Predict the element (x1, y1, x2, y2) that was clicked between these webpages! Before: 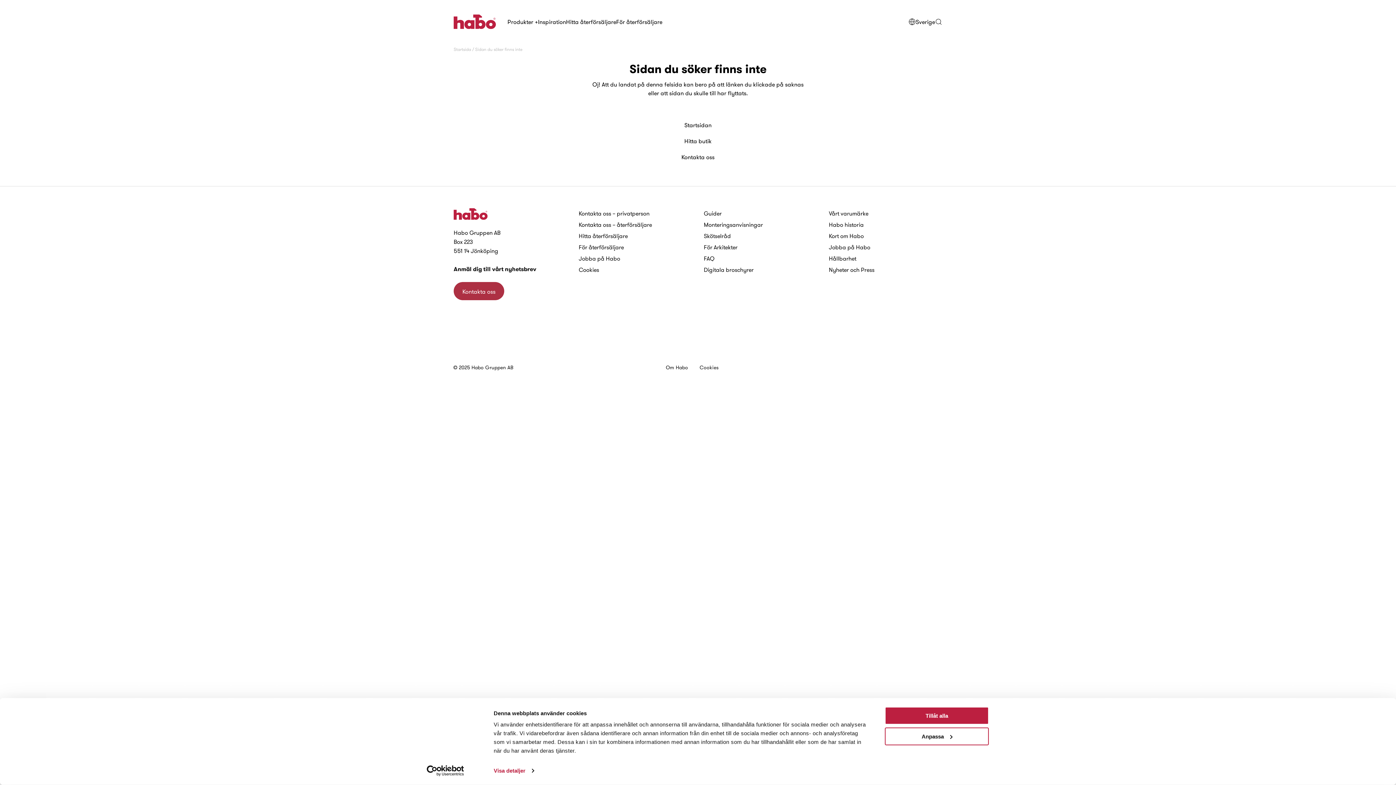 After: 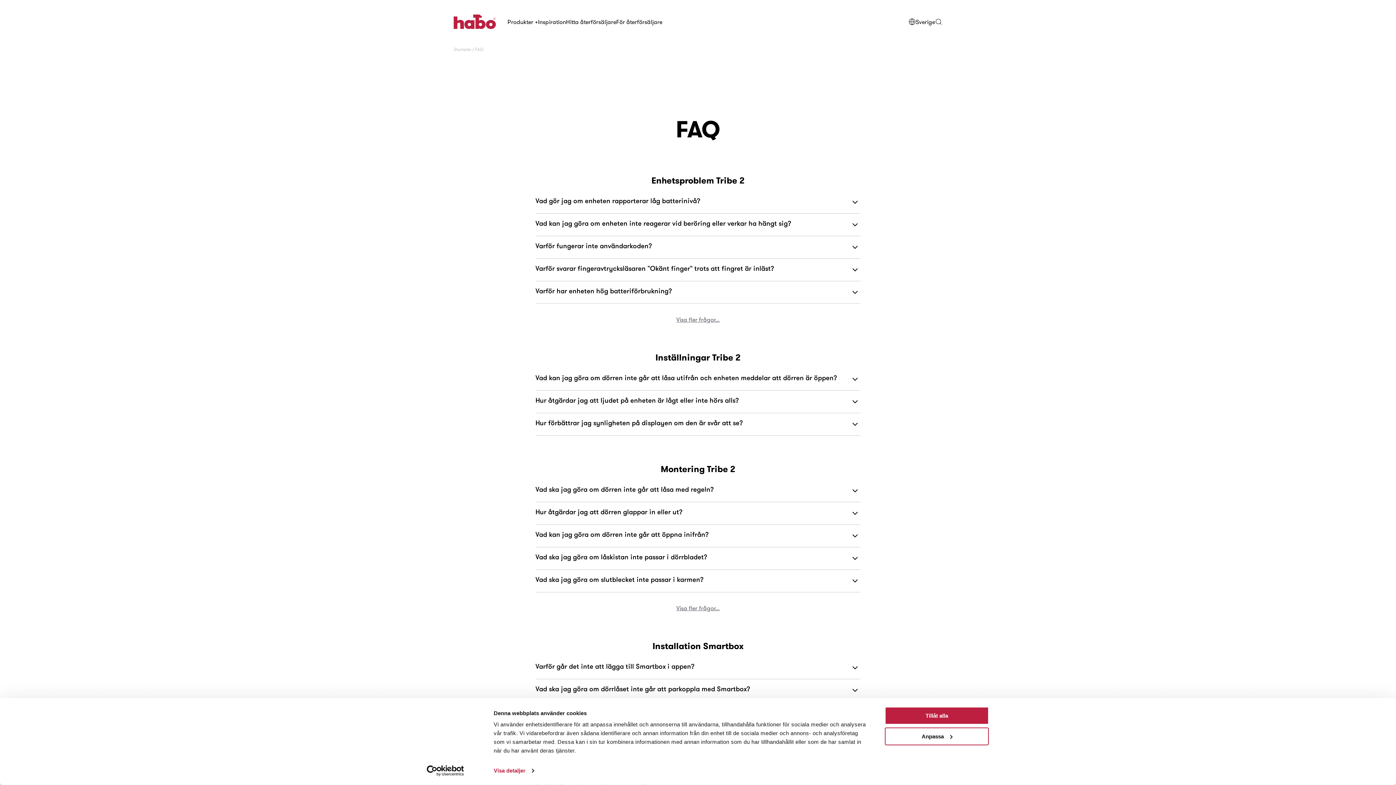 Action: label: FAQ bbox: (704, 254, 714, 262)